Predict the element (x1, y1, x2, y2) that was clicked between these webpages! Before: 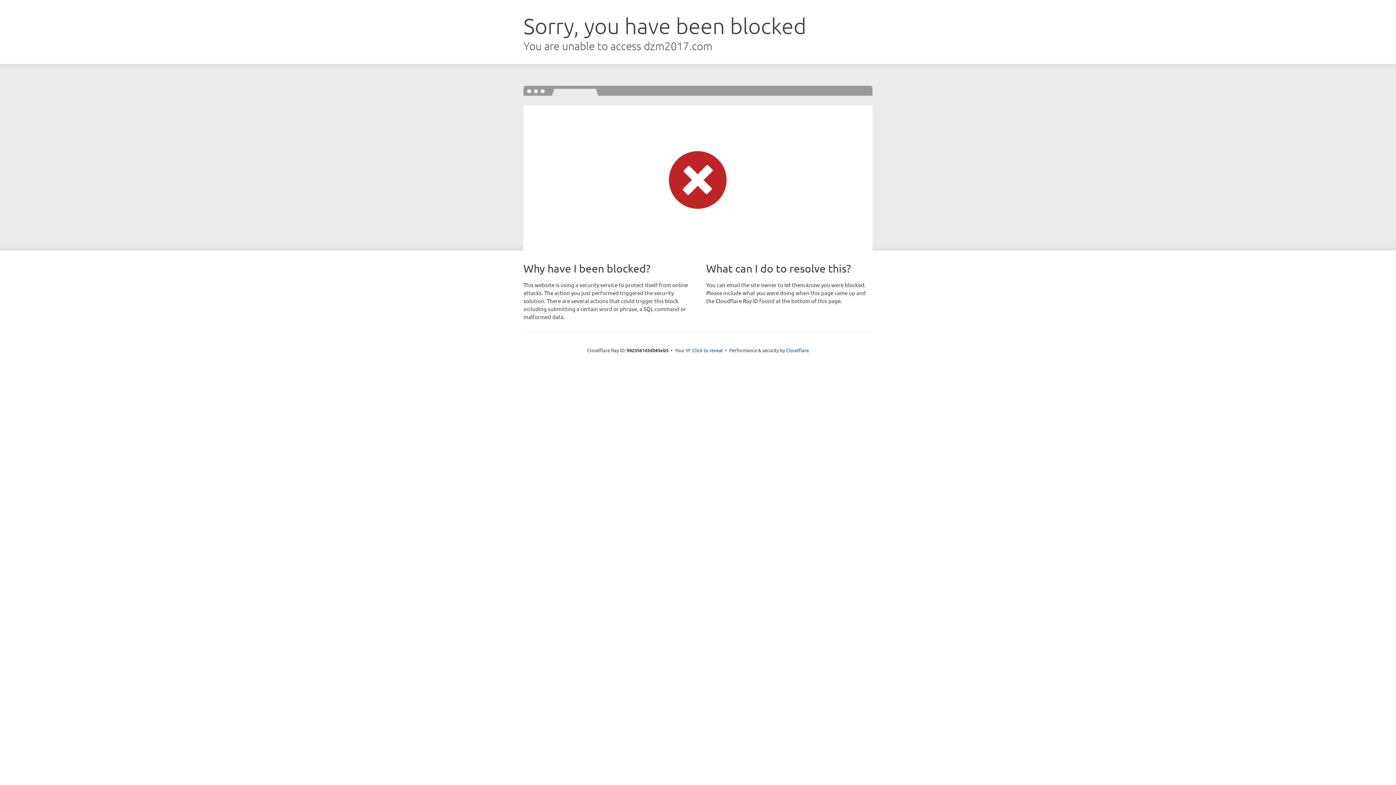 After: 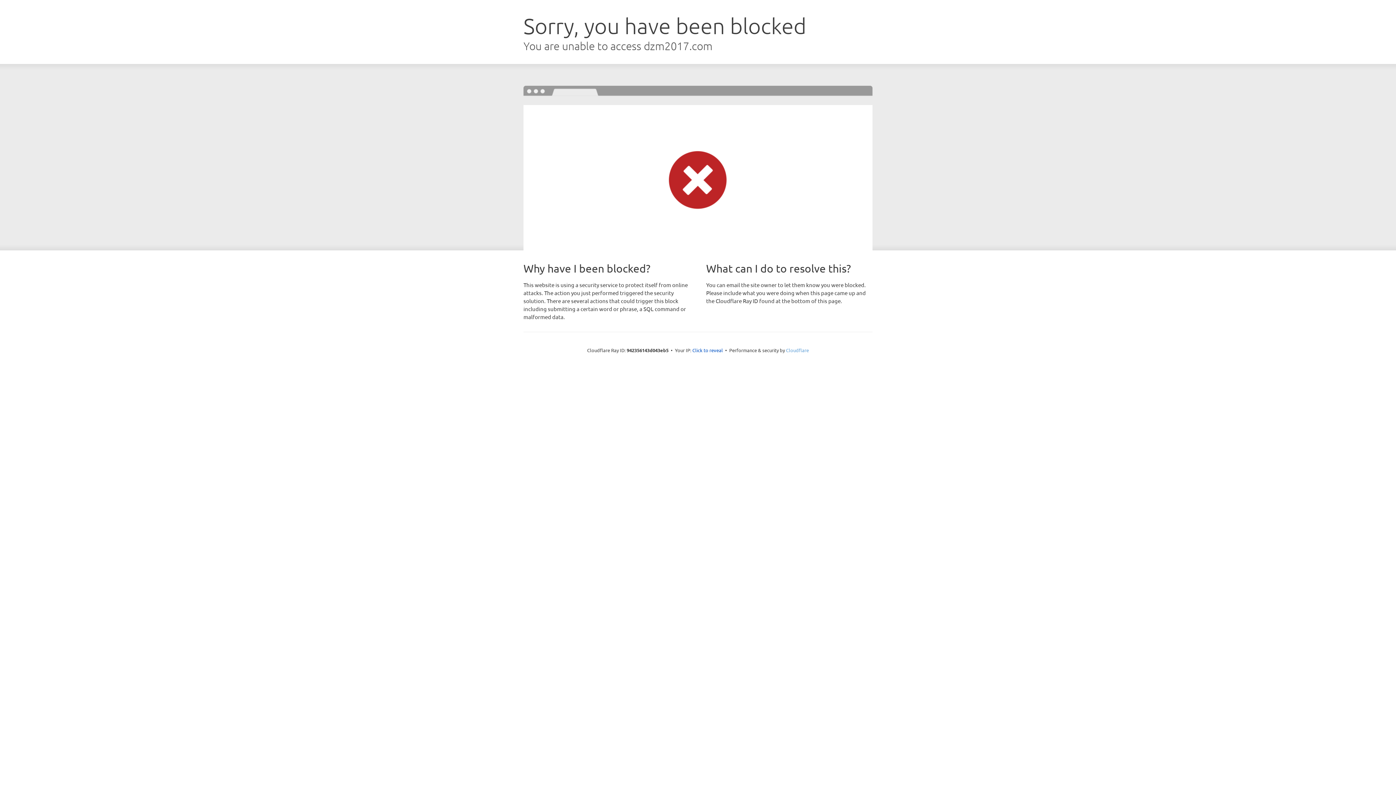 Action: label: Cloudflare bbox: (786, 347, 809, 353)